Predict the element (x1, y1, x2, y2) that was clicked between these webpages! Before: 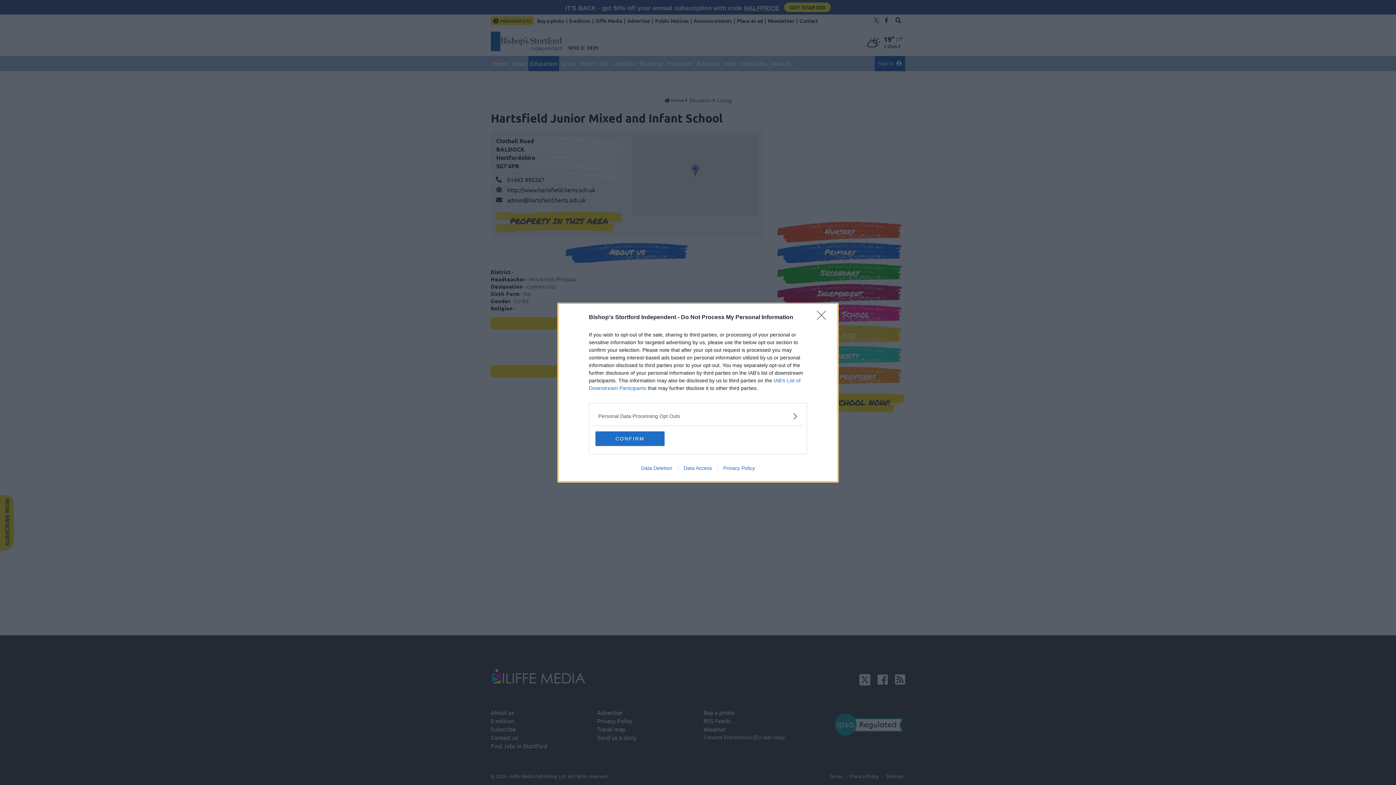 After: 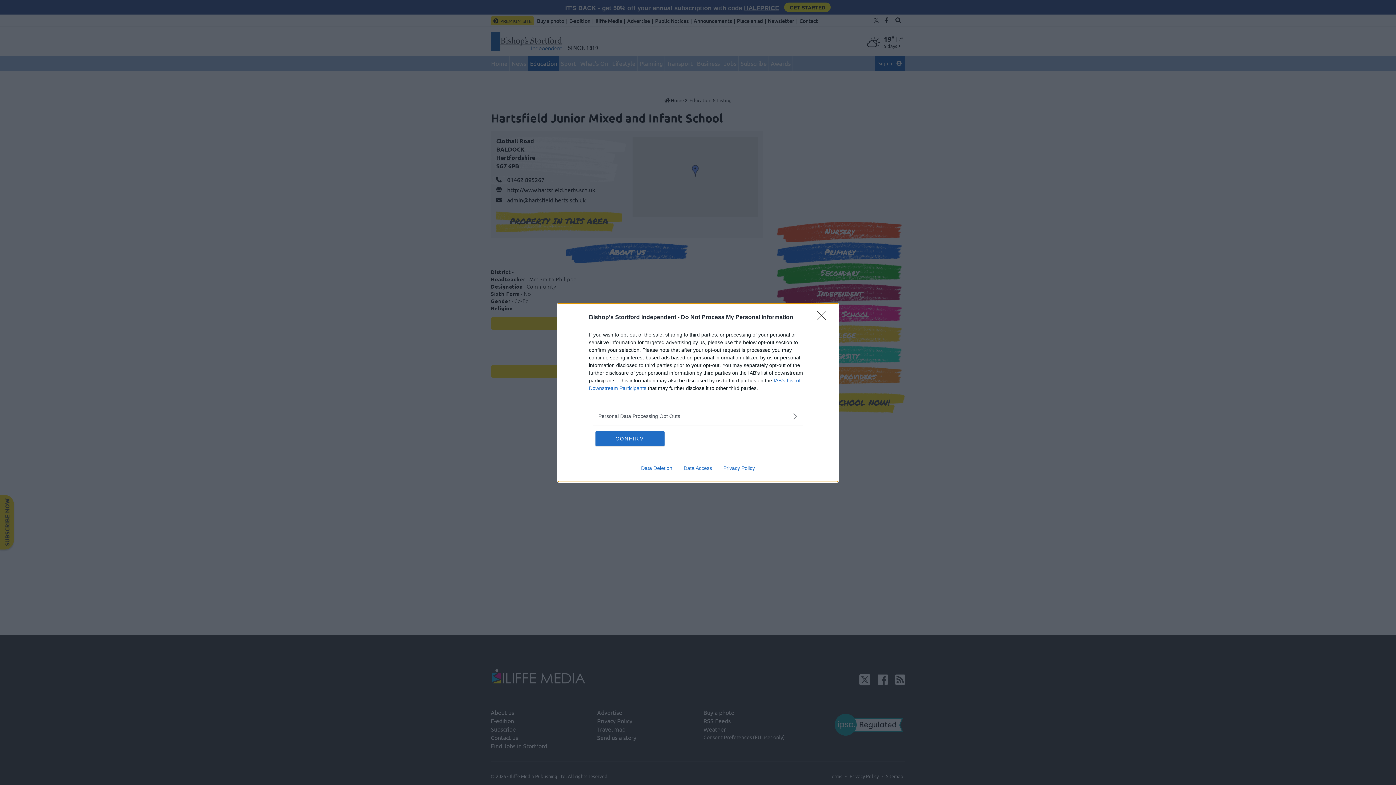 Action: bbox: (635, 465, 678, 471) label: Data Deletion